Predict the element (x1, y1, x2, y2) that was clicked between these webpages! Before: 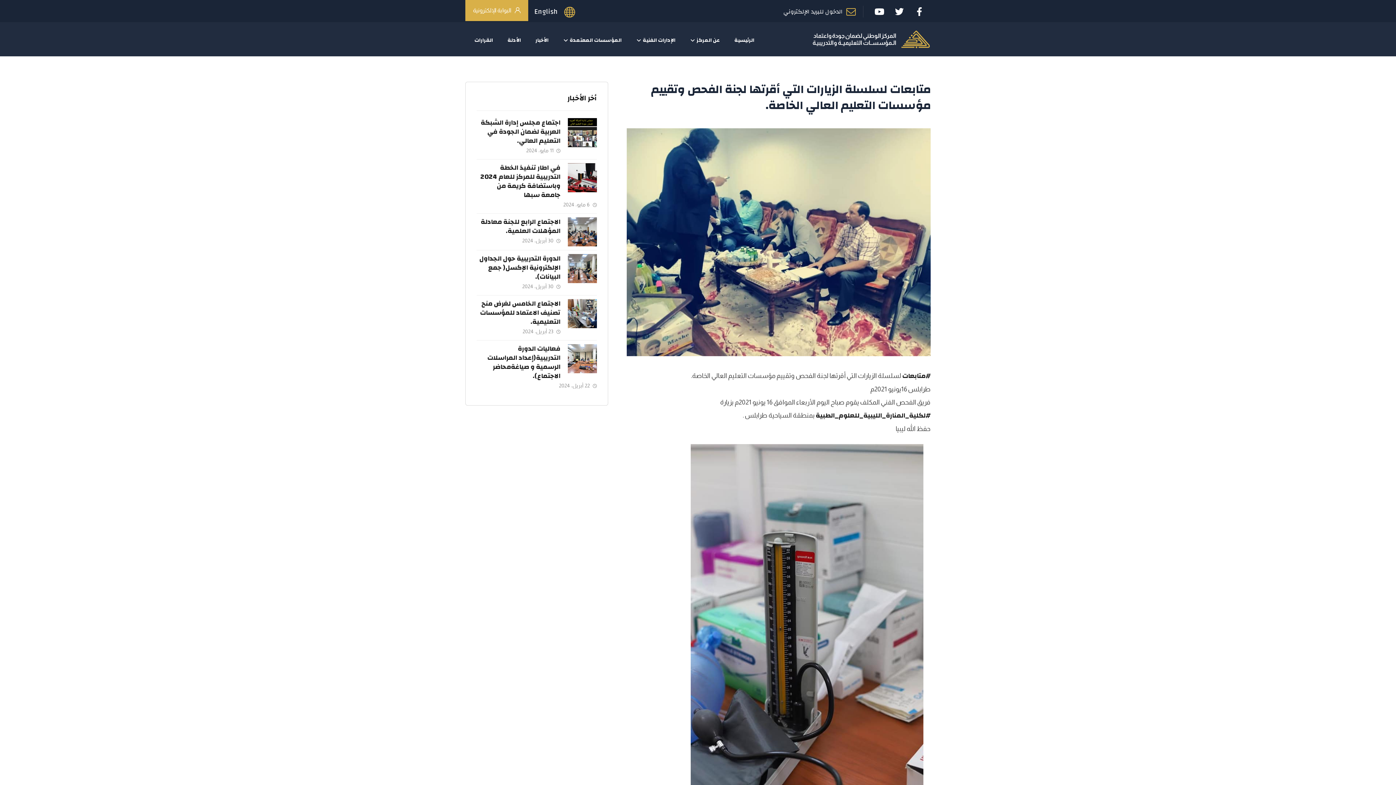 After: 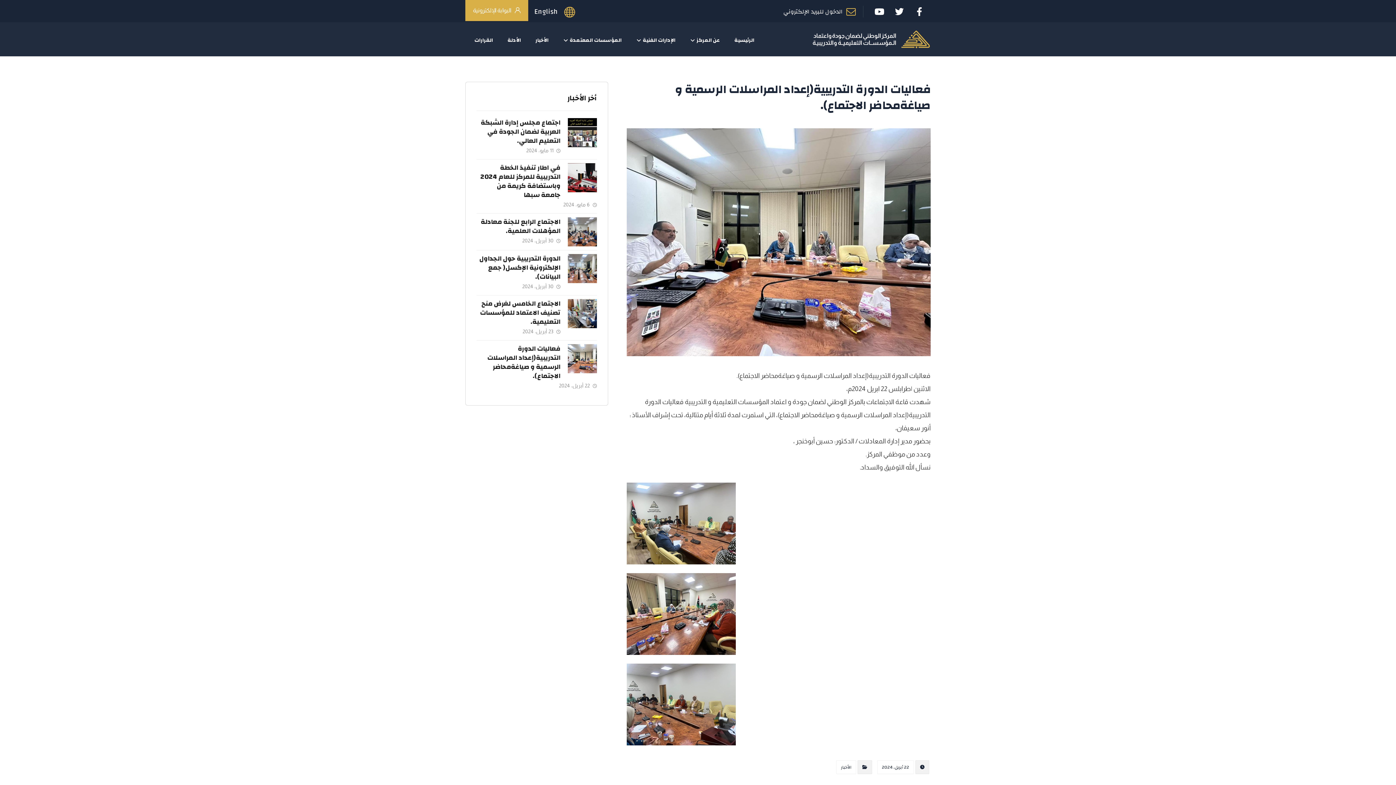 Action: bbox: (567, 344, 596, 373)